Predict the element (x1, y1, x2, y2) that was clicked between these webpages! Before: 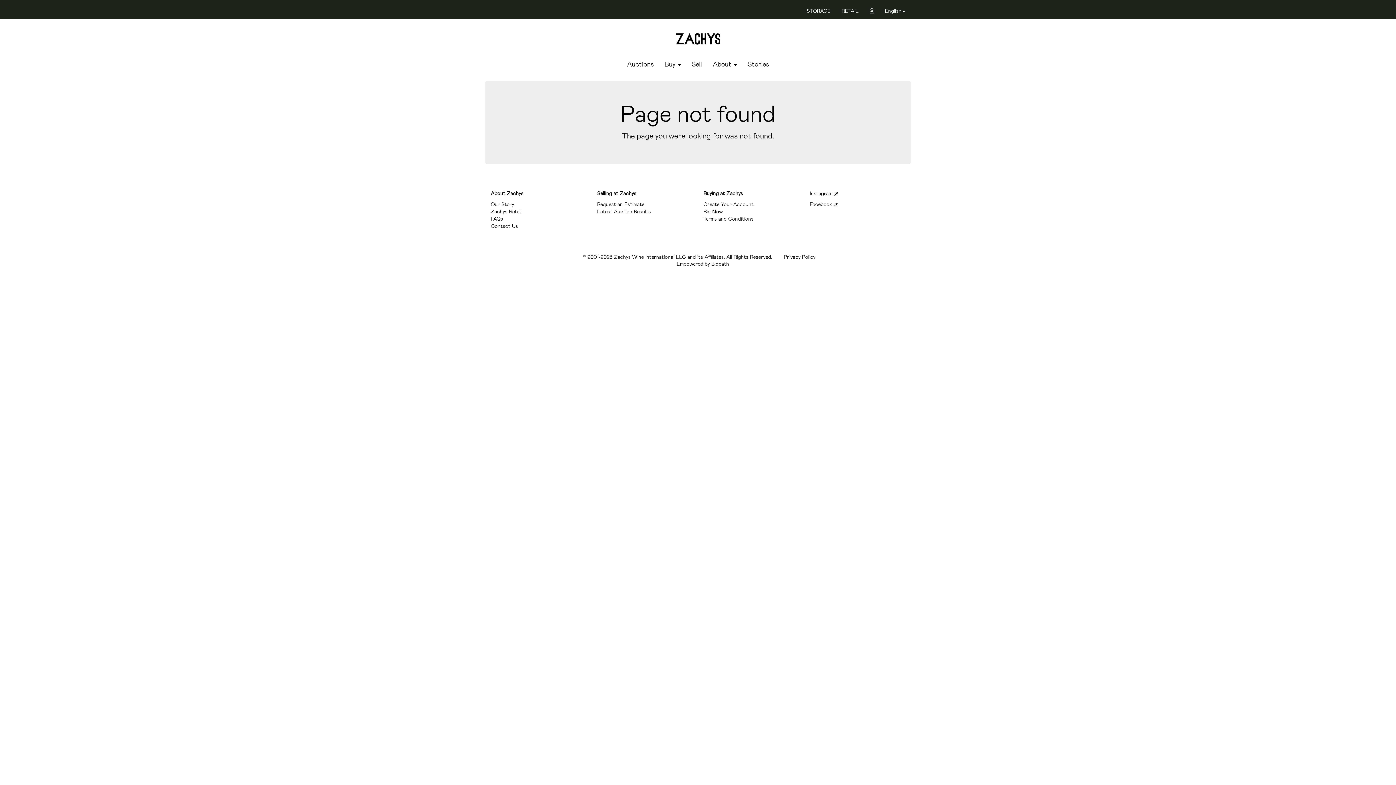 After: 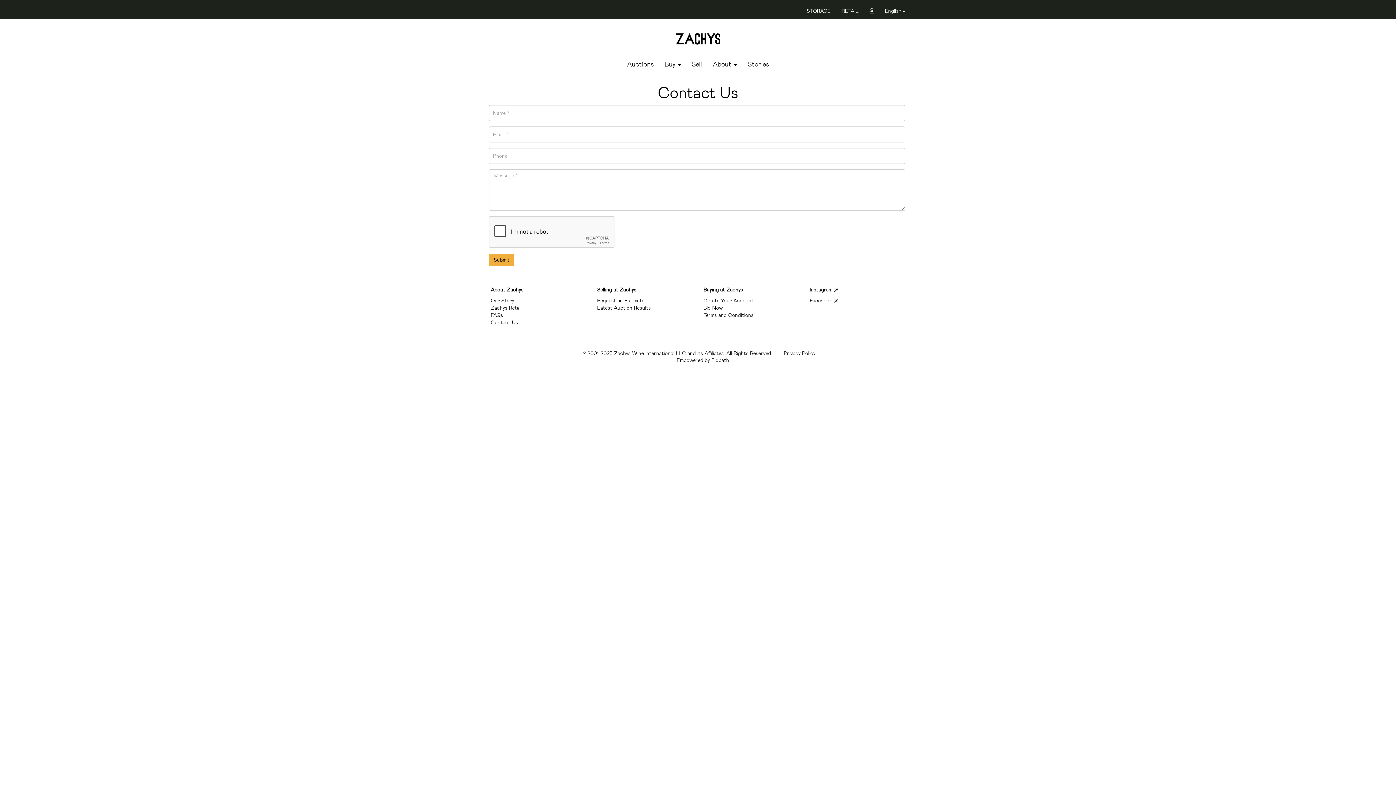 Action: bbox: (490, 222, 518, 229) label: Contact Us